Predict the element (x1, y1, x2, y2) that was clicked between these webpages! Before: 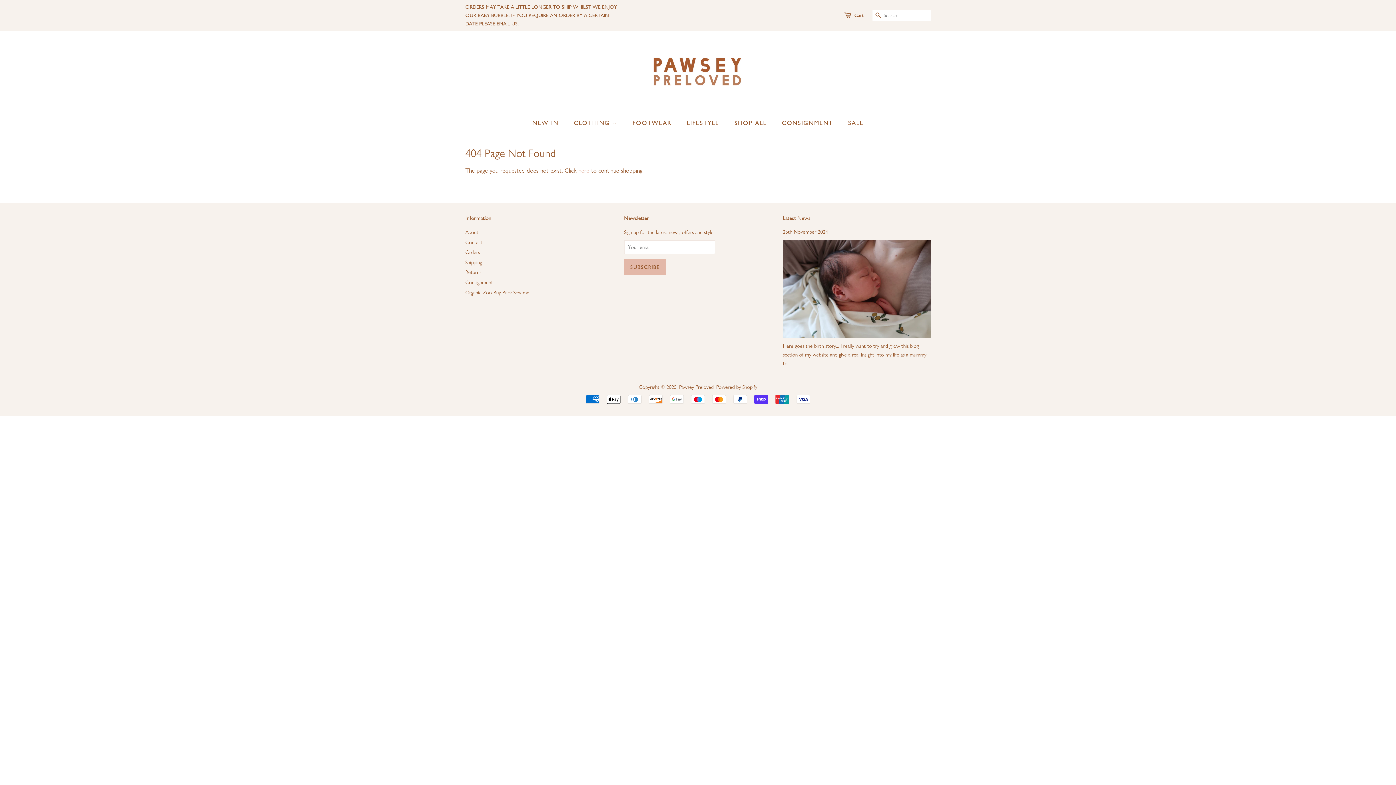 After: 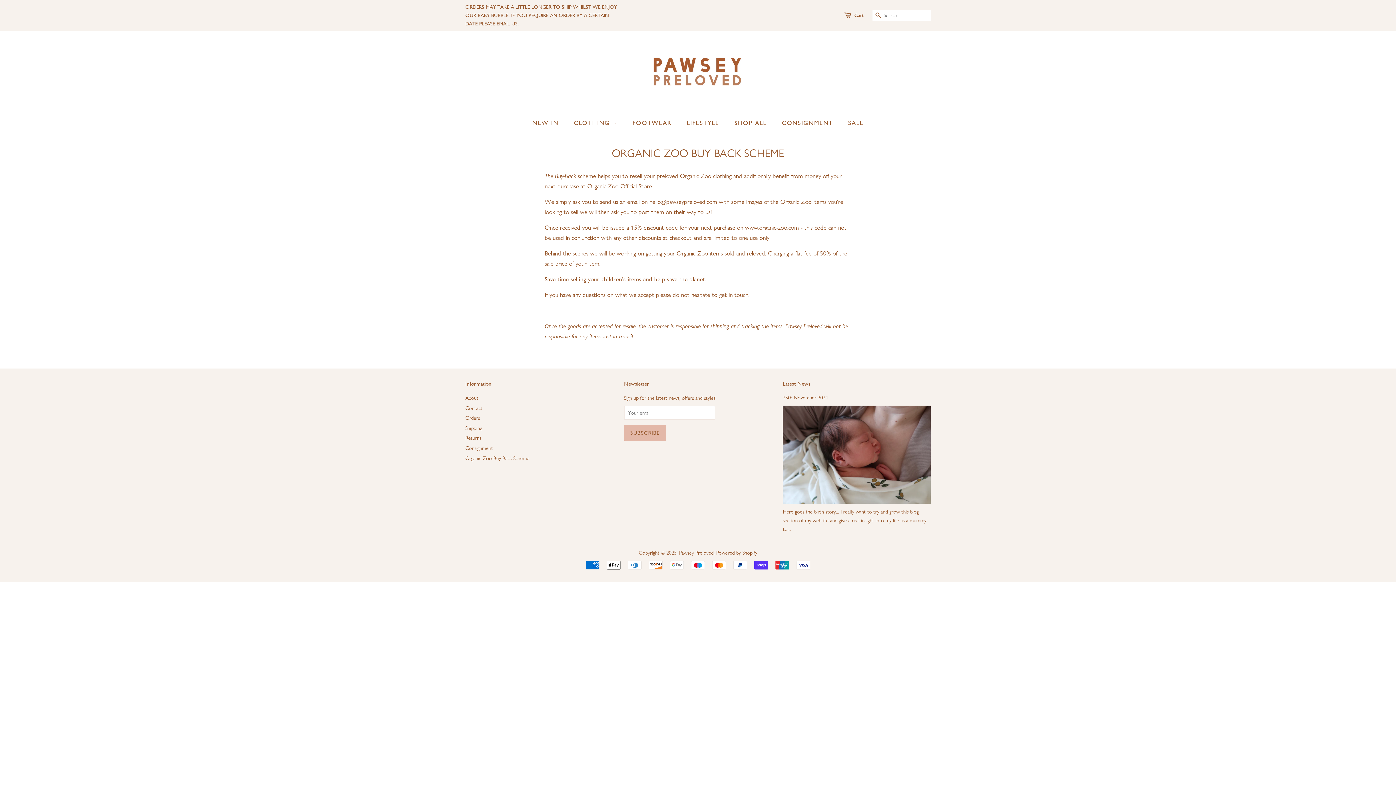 Action: bbox: (465, 289, 529, 295) label: Organic Zoo Buy Back Scheme